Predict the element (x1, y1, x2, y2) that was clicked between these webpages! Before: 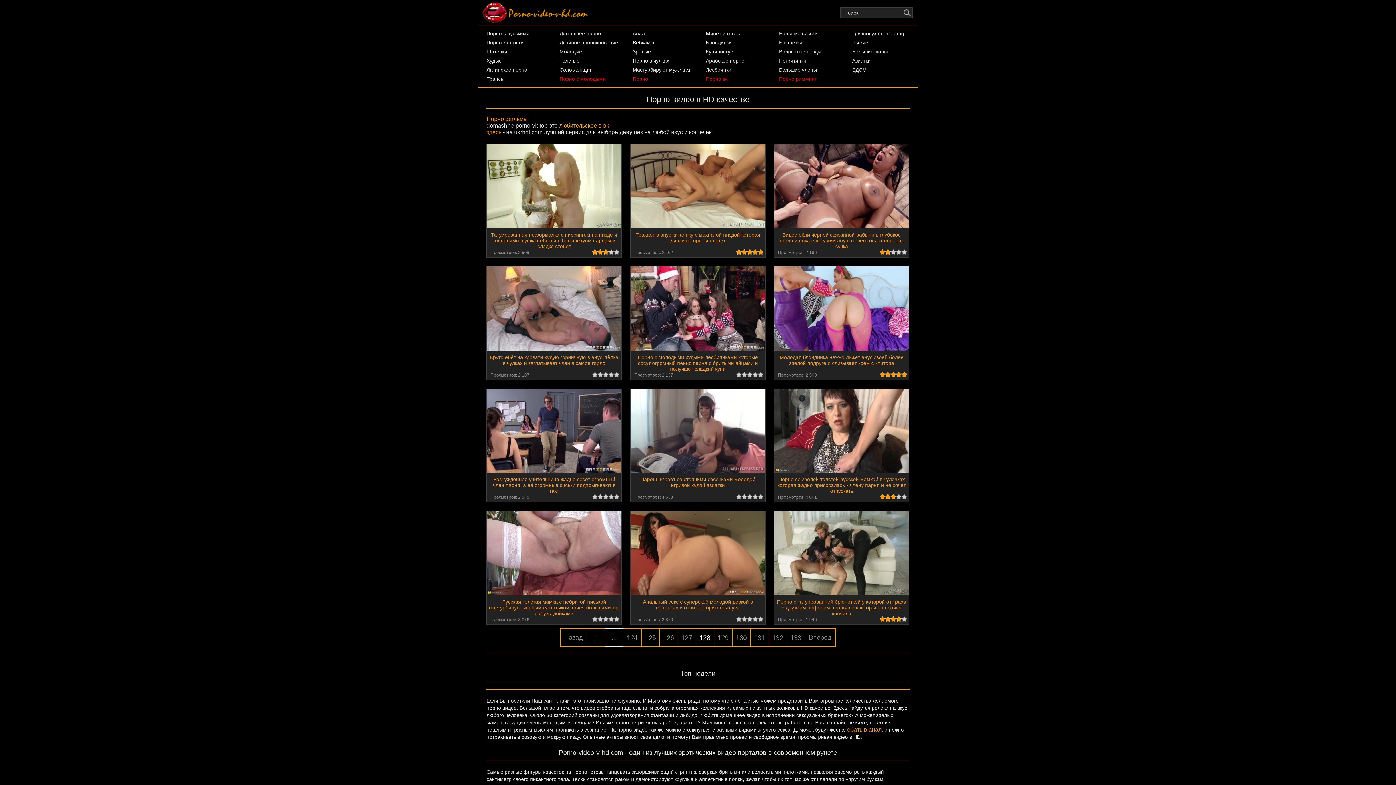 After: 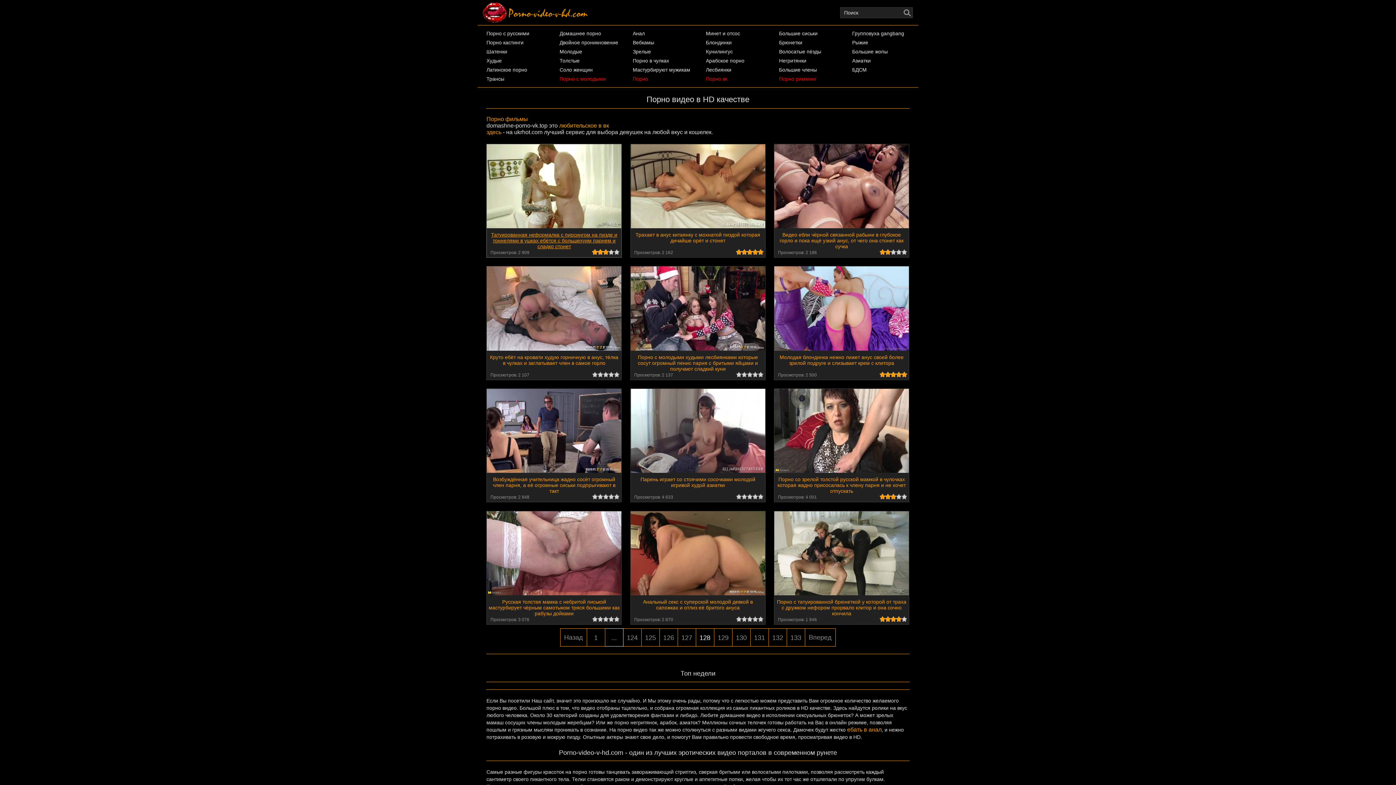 Action: bbox: (597, 249, 603, 254) label: 2